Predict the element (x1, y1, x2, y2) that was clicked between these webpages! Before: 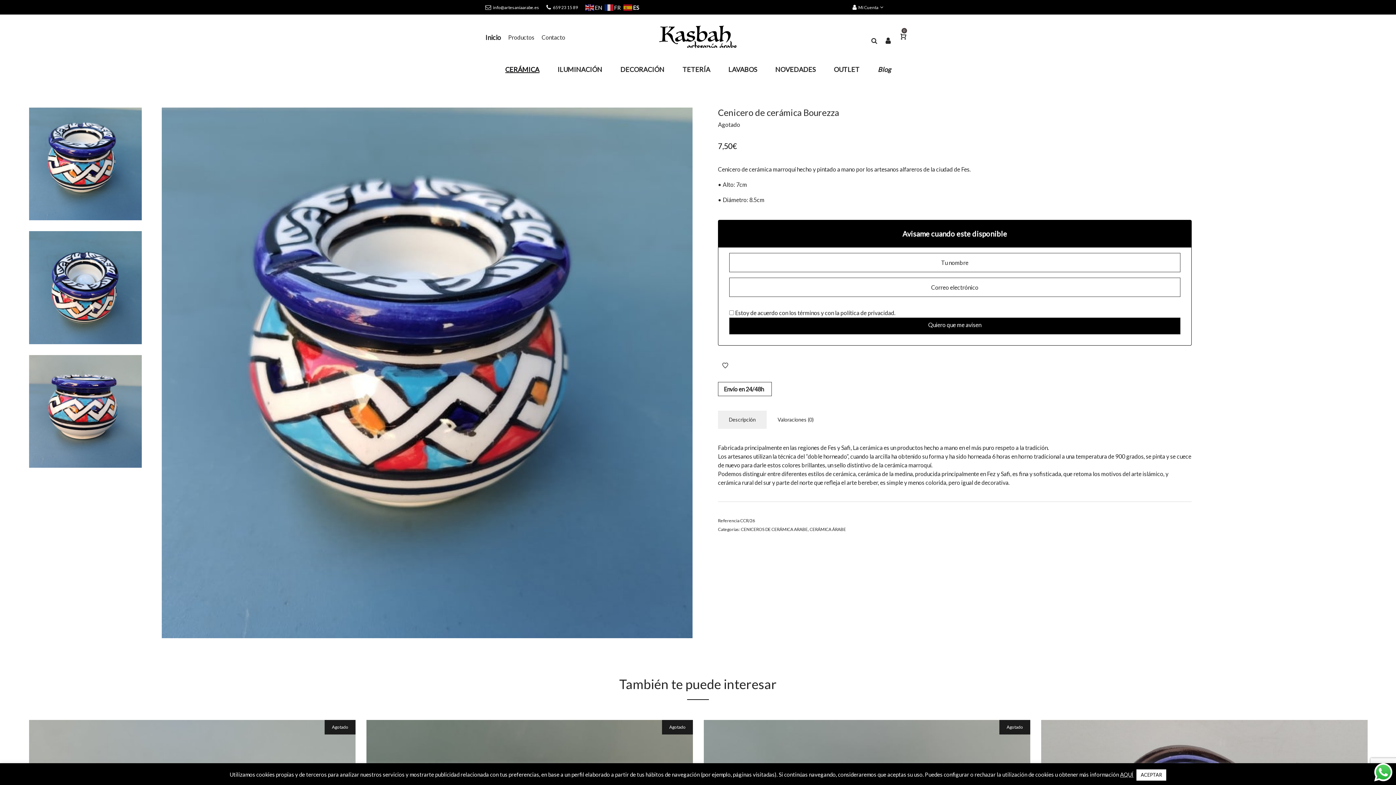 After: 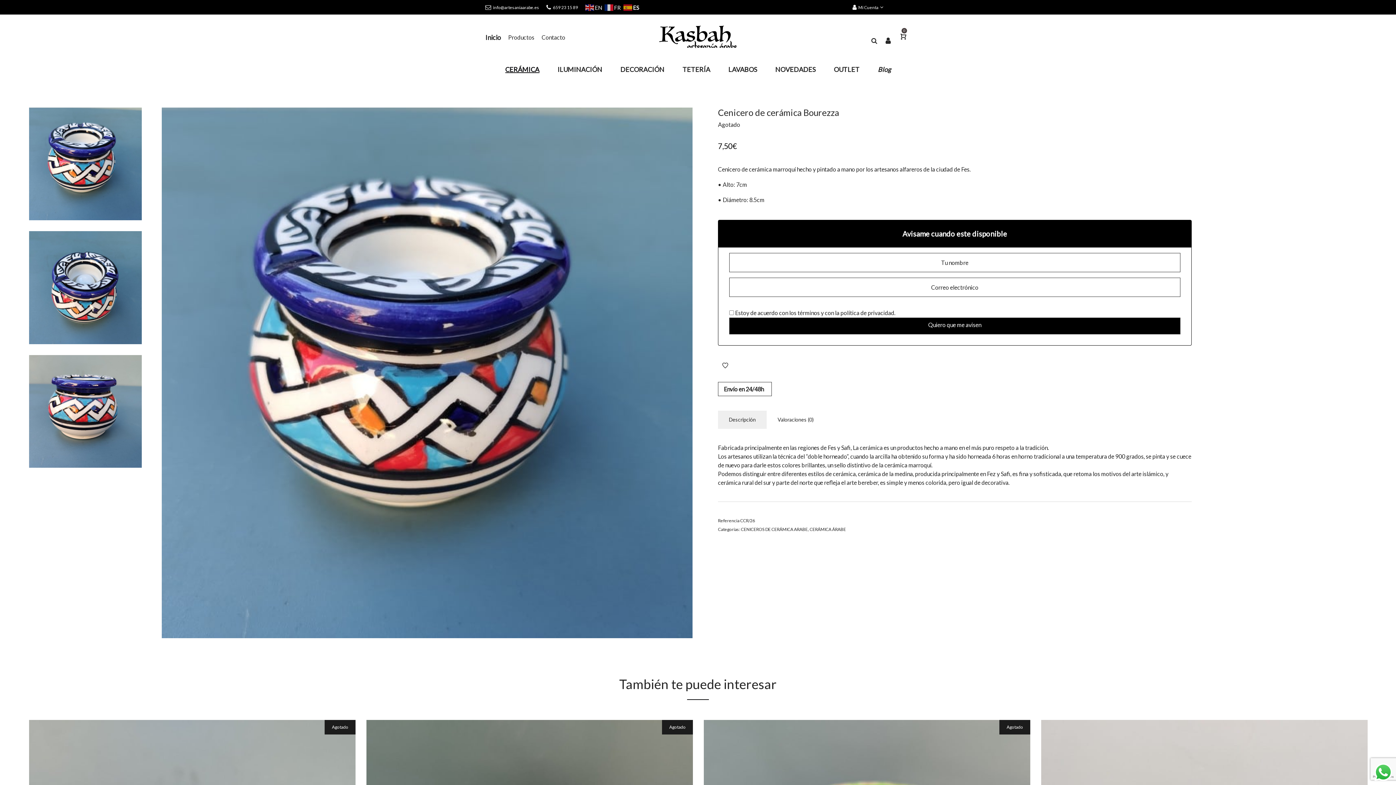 Action: label: ACEPTAR bbox: (1136, 769, 1166, 781)